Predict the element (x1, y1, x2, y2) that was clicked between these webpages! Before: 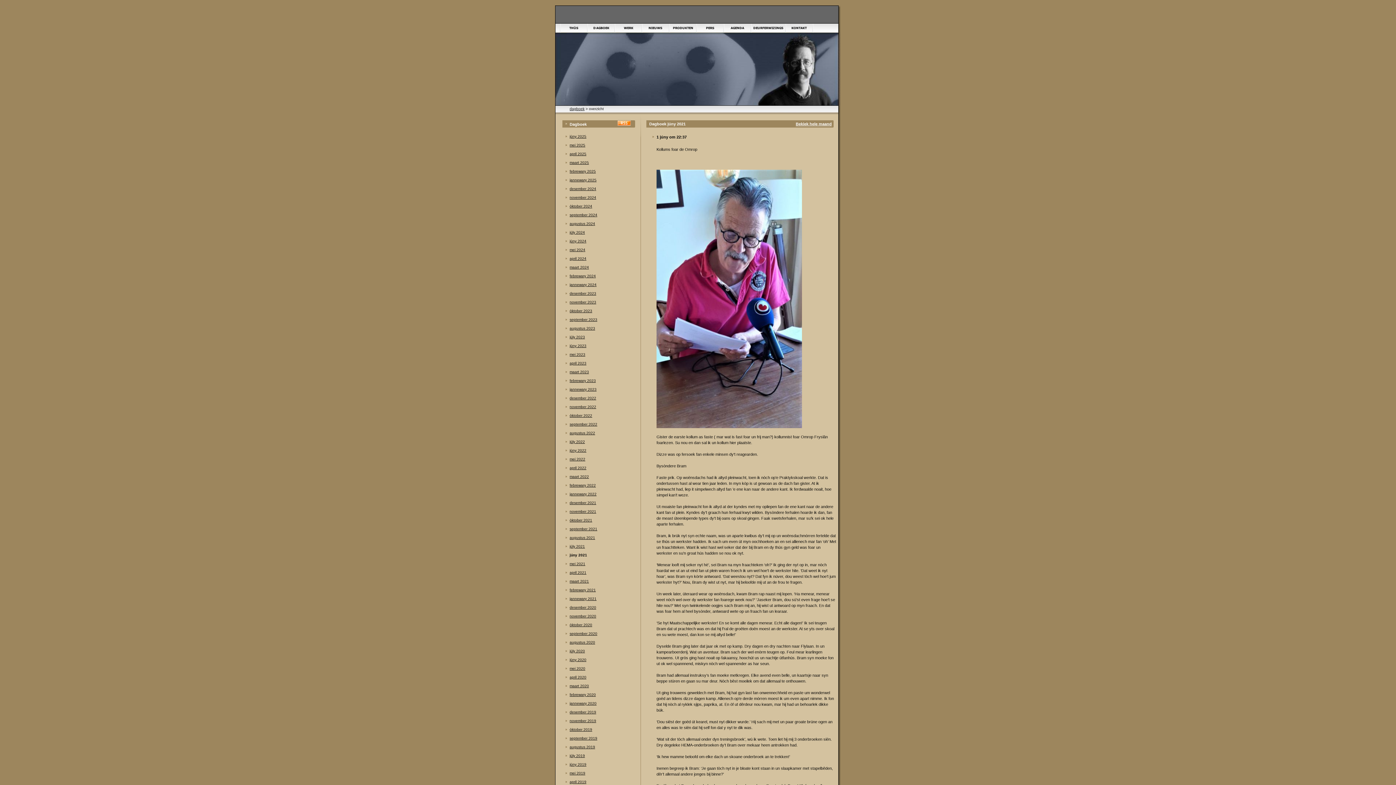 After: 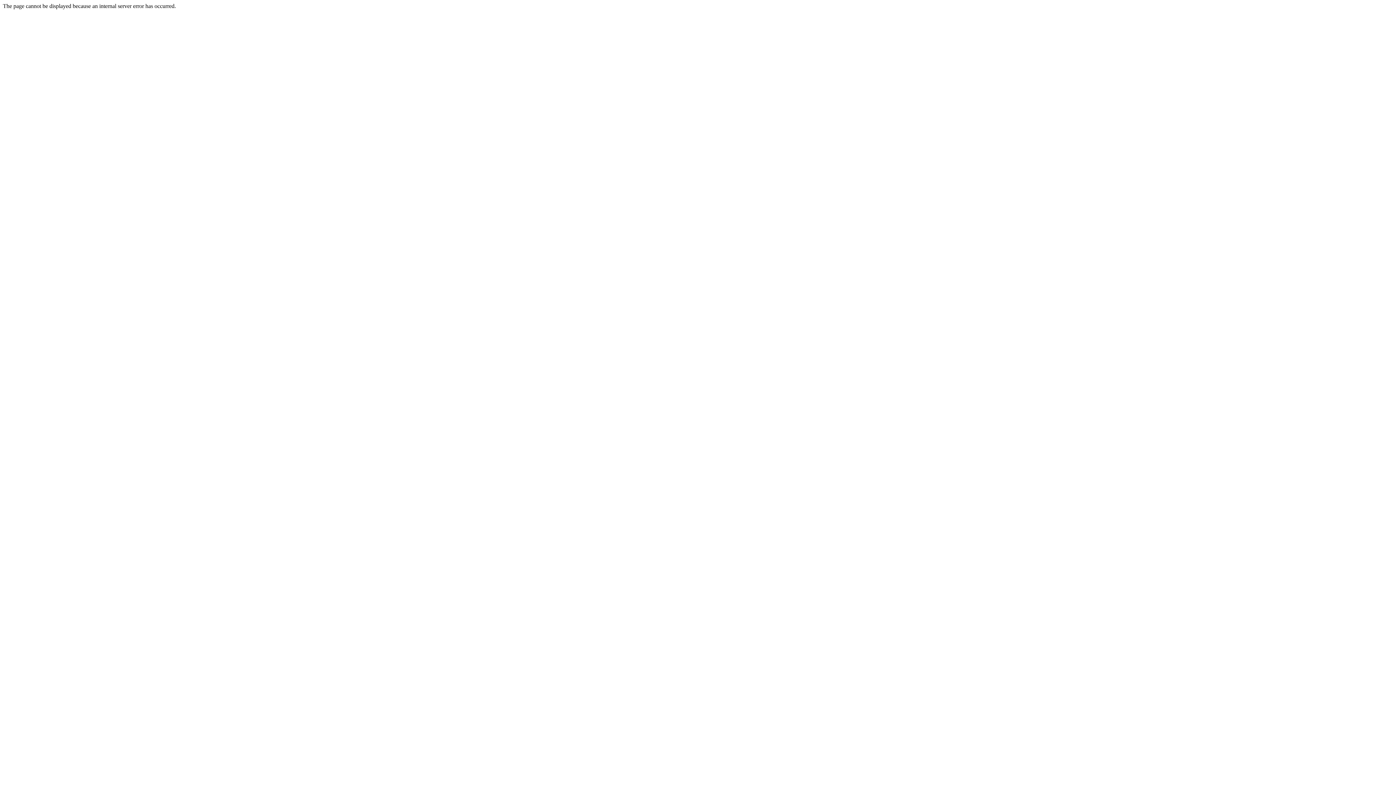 Action: bbox: (669, 29, 697, 33)